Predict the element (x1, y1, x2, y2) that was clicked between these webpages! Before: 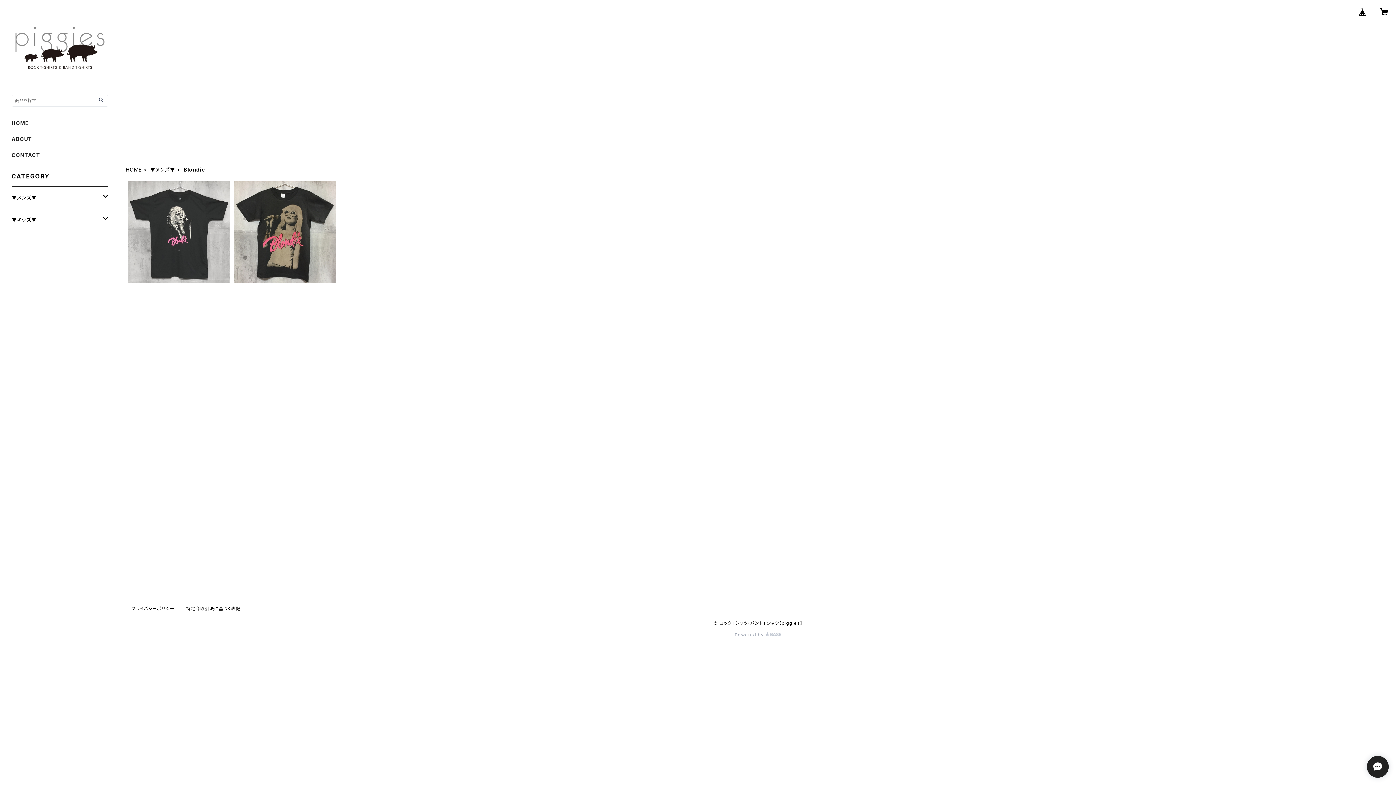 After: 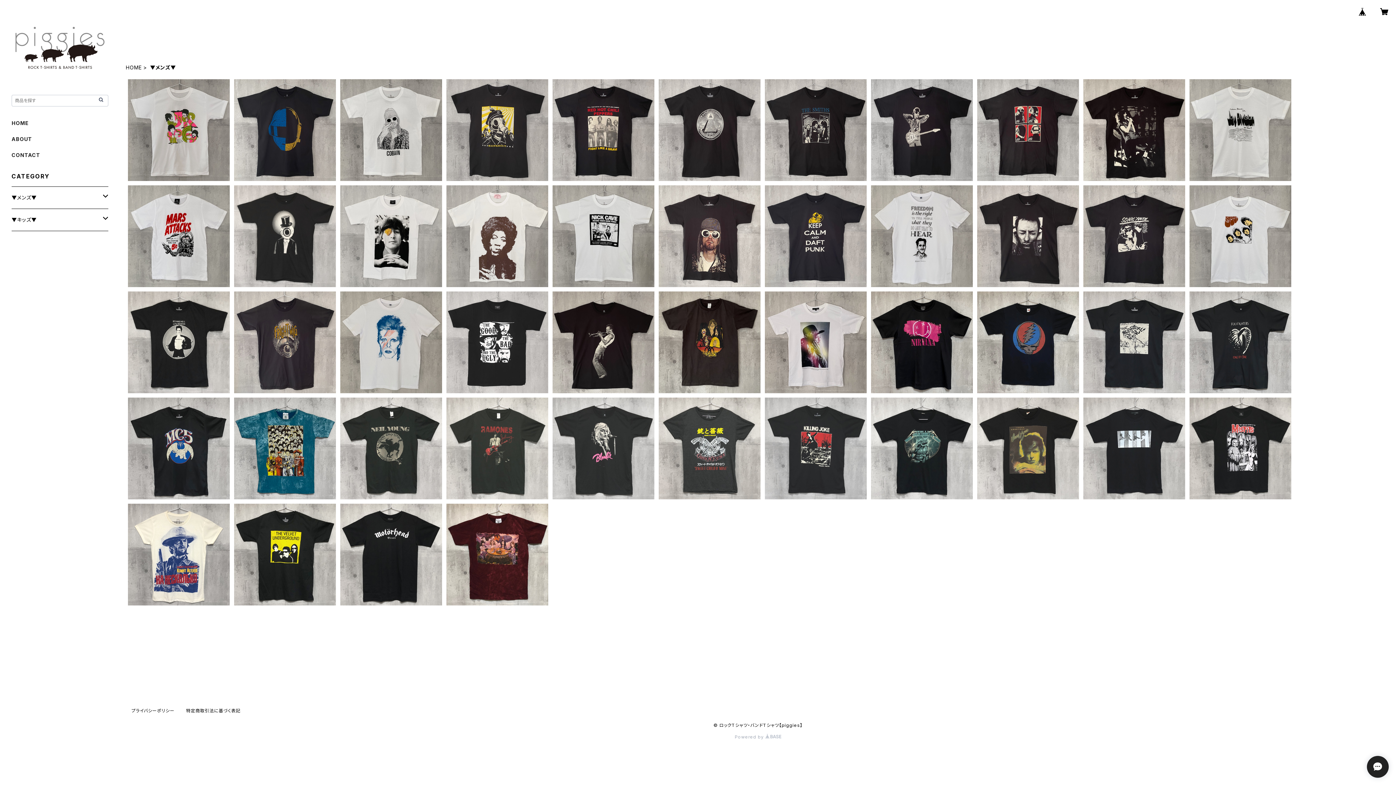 Action: label: ▼メンズ▼ bbox: (11, 186, 102, 208)